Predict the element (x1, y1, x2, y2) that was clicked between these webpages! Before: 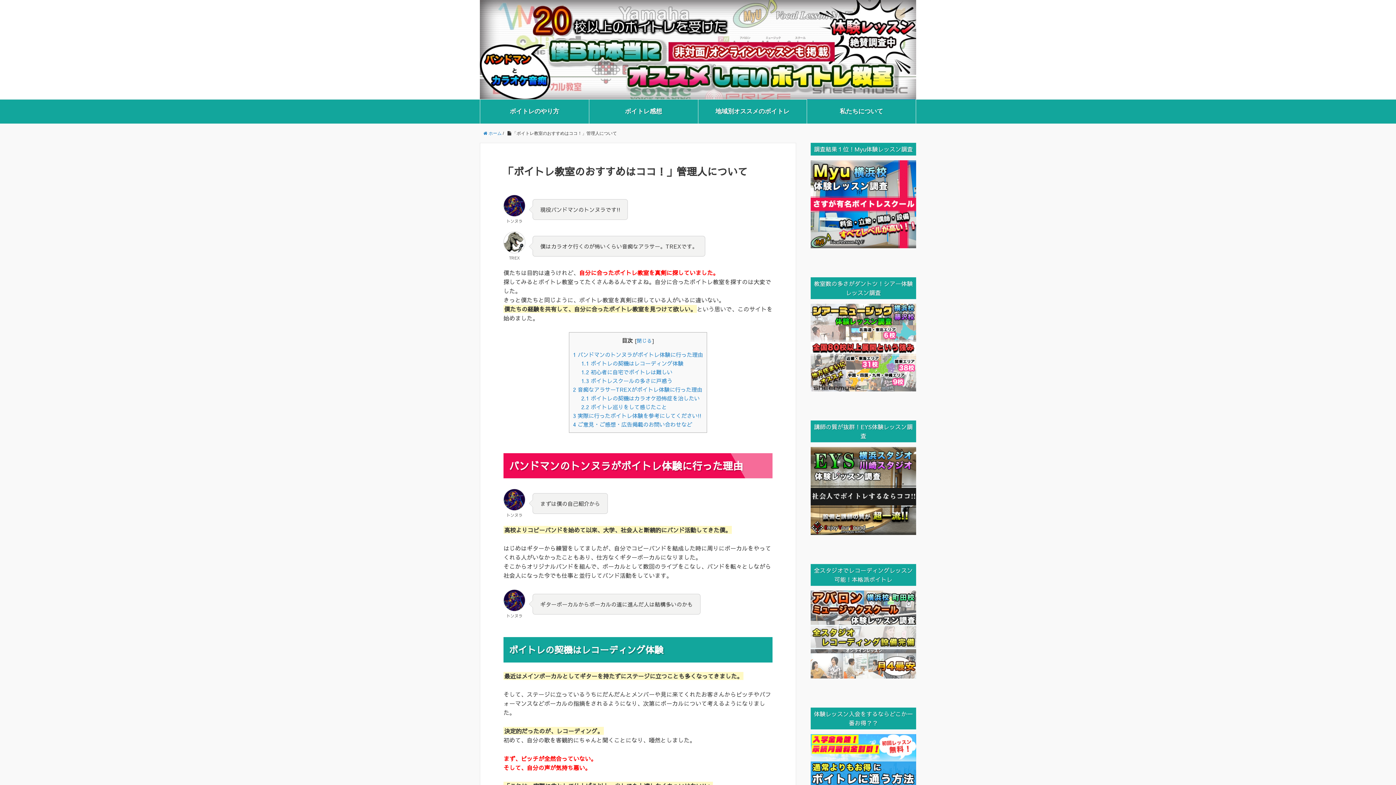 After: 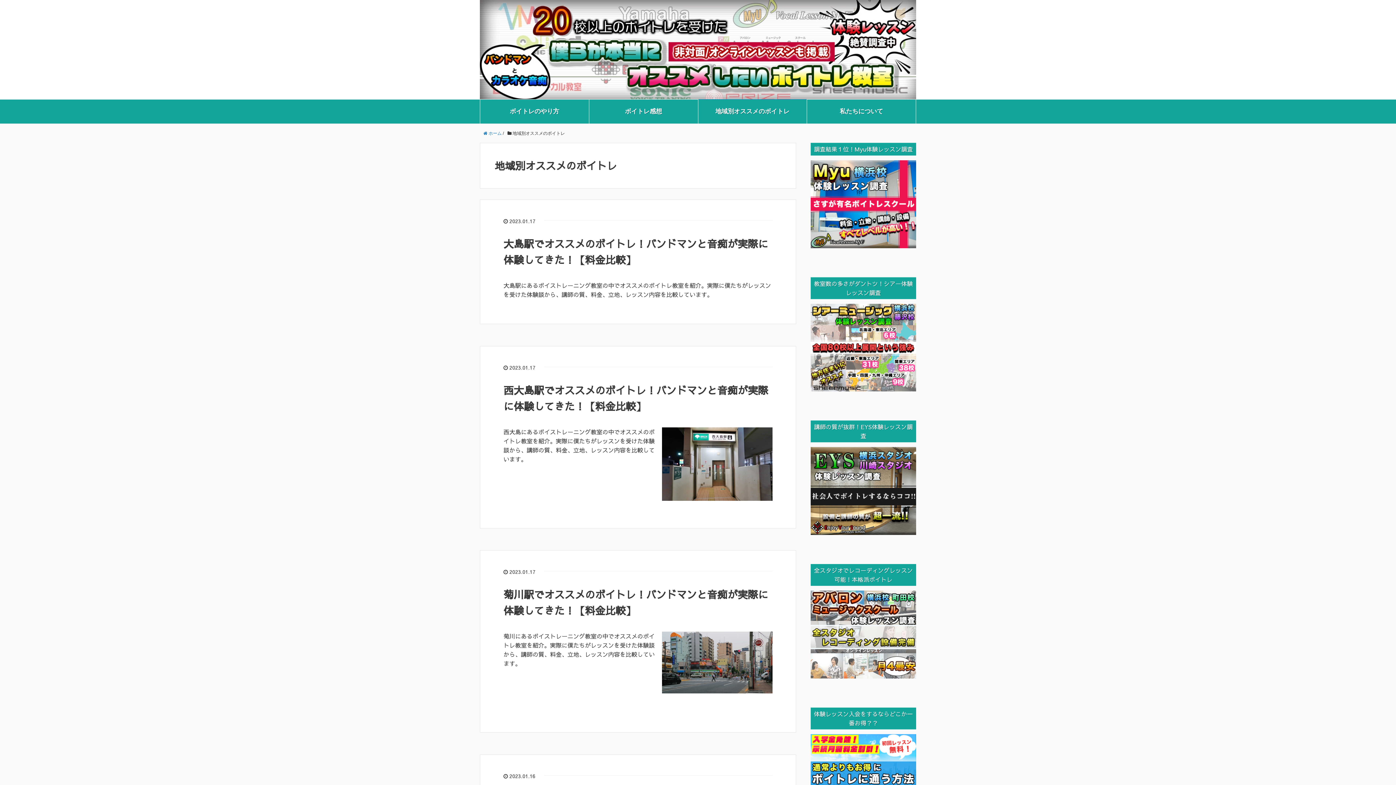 Action: bbox: (698, 99, 807, 123) label: 地域別オススメのボイトレ